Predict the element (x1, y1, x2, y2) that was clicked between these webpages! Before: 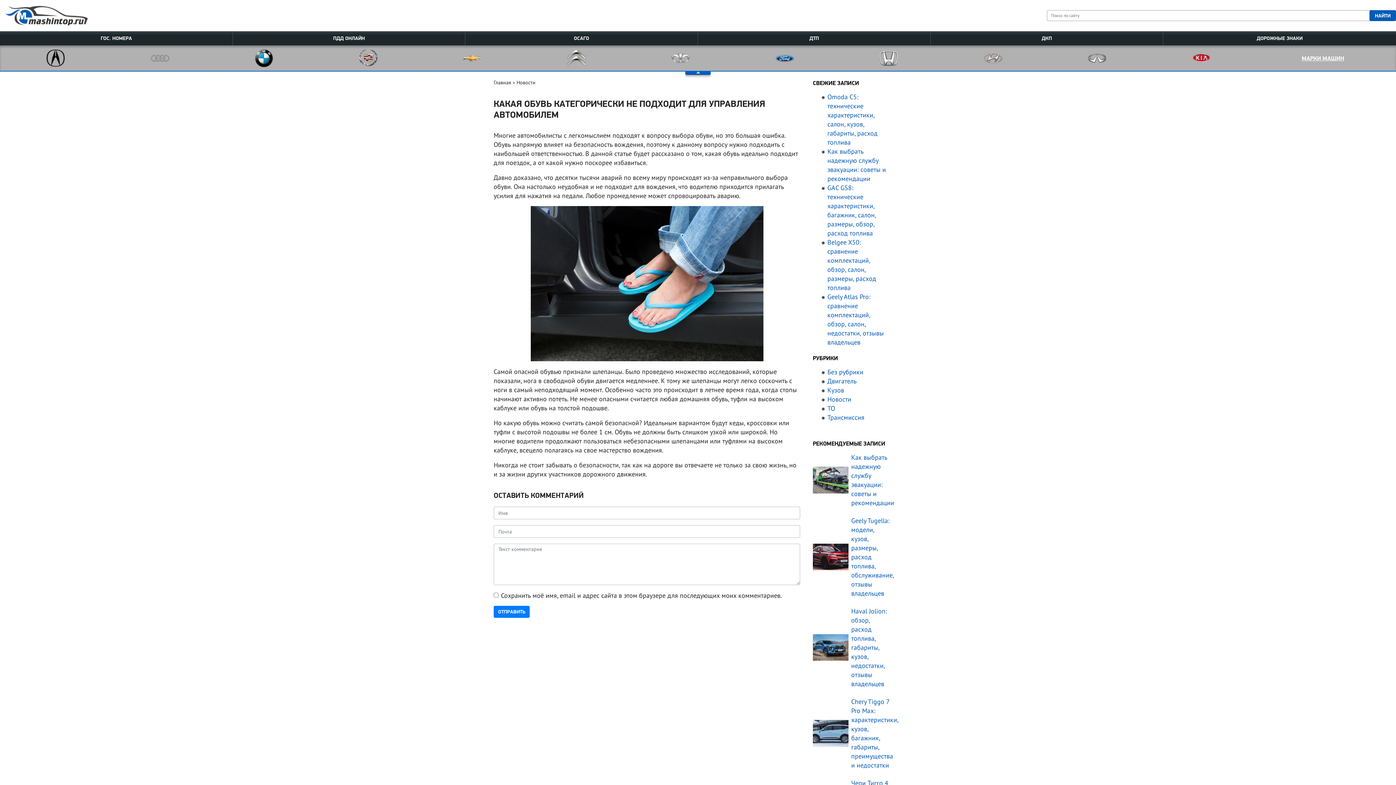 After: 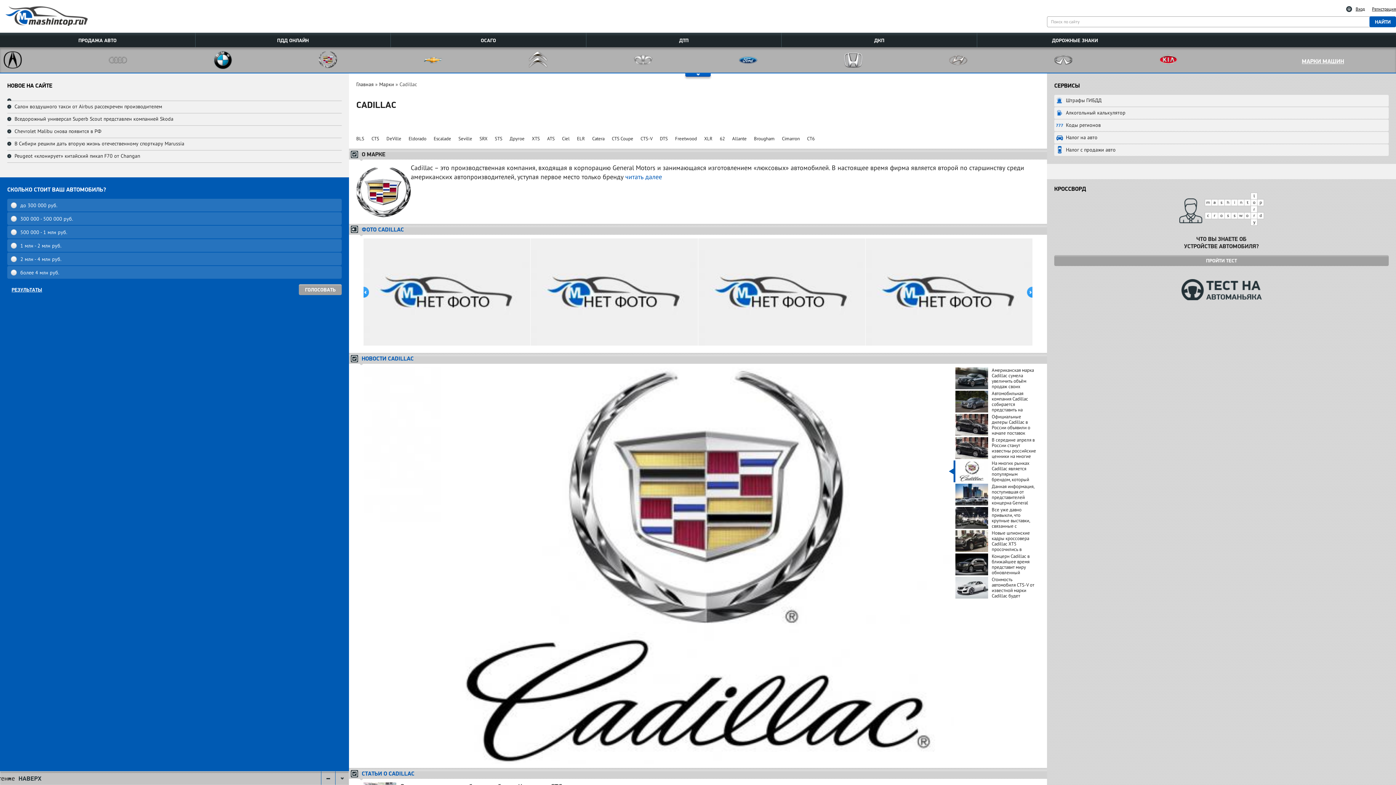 Action: bbox: (359, 53, 377, 61)